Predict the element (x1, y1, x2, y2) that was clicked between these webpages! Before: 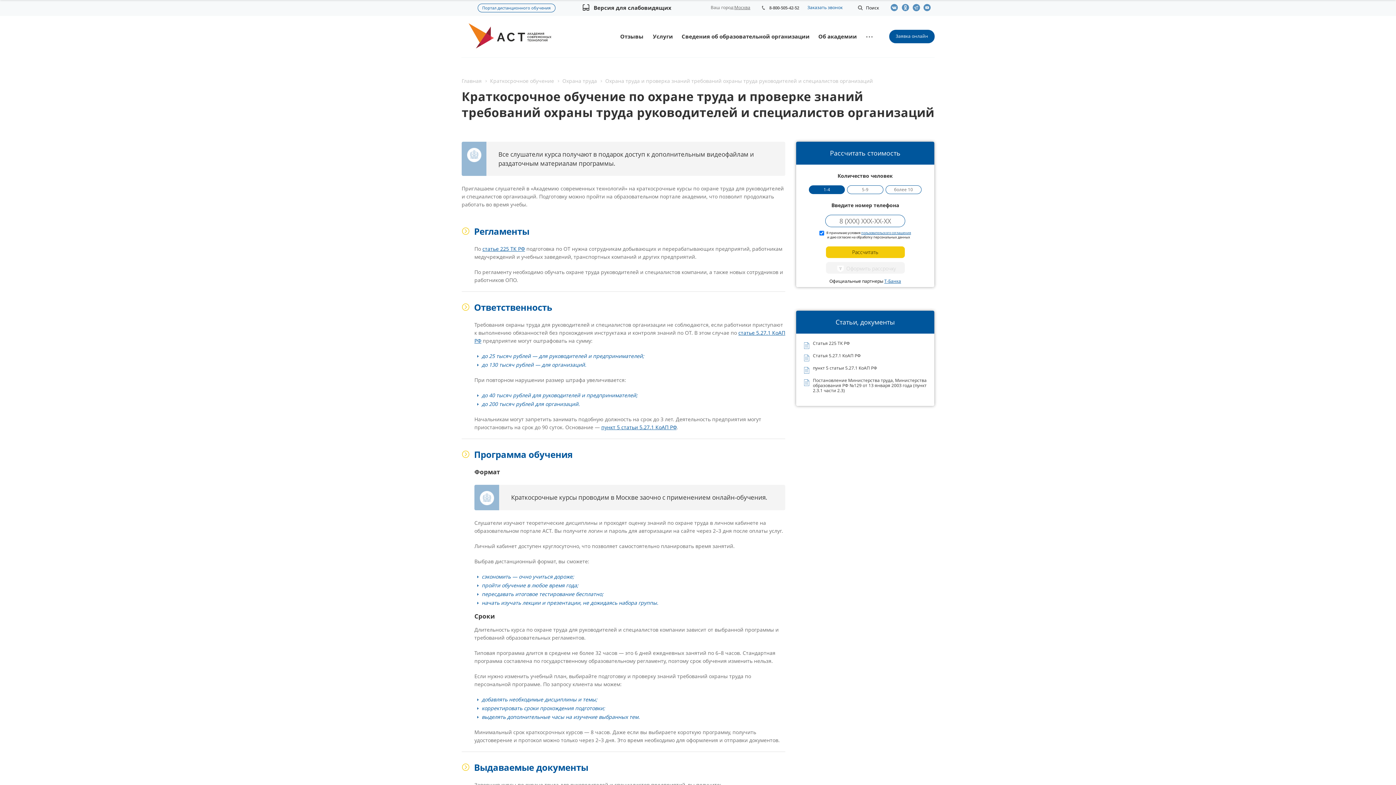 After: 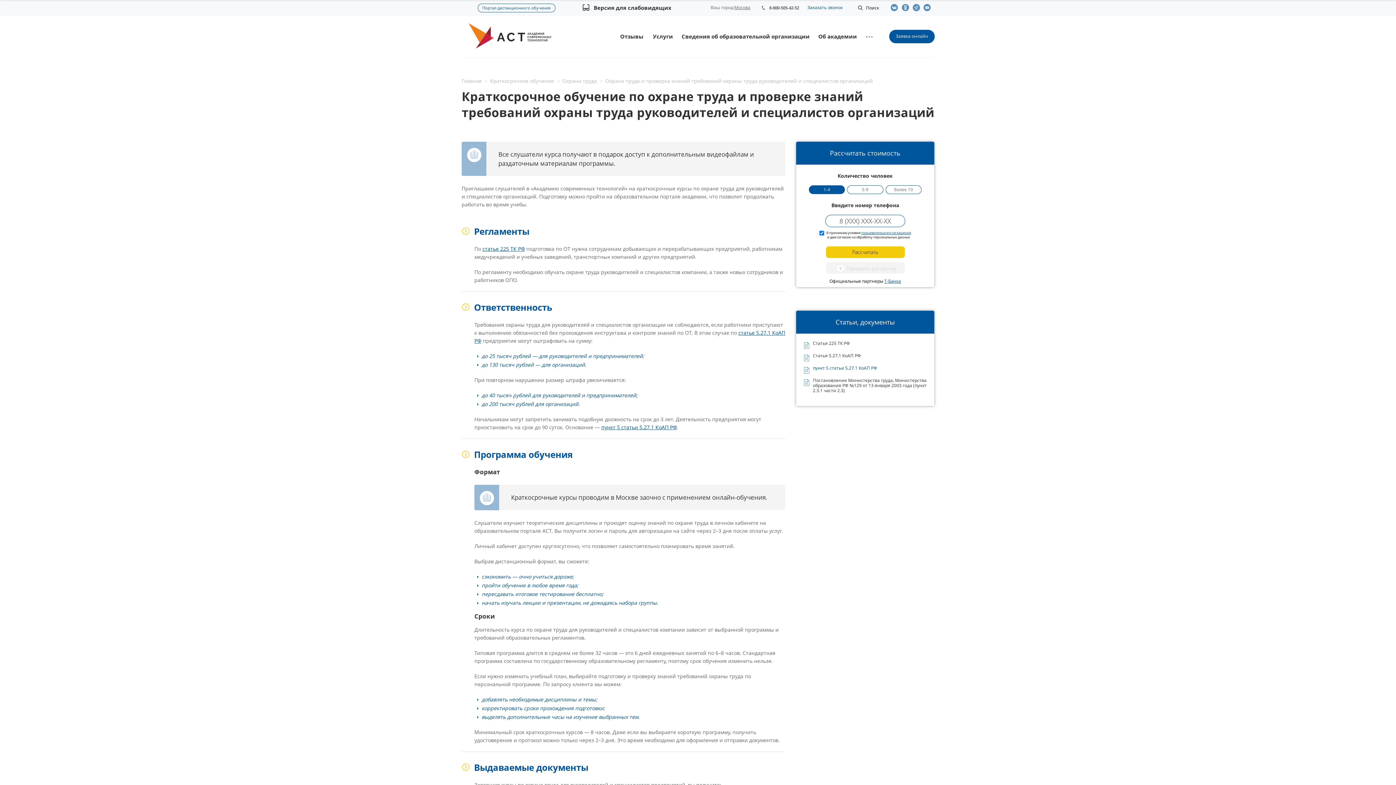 Action: label: пункт 5 статьи 5.27.1 КоАП РФ bbox: (803, 365, 927, 374)